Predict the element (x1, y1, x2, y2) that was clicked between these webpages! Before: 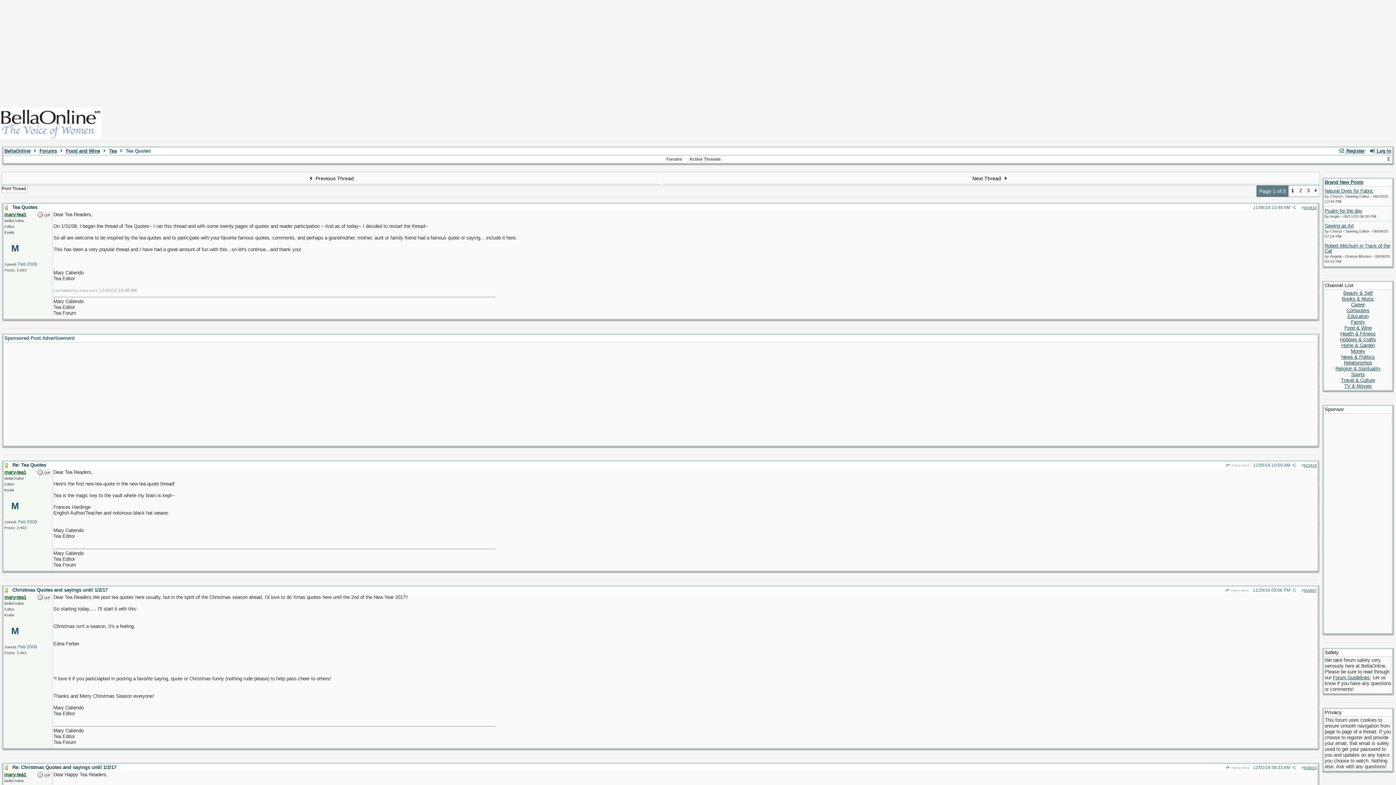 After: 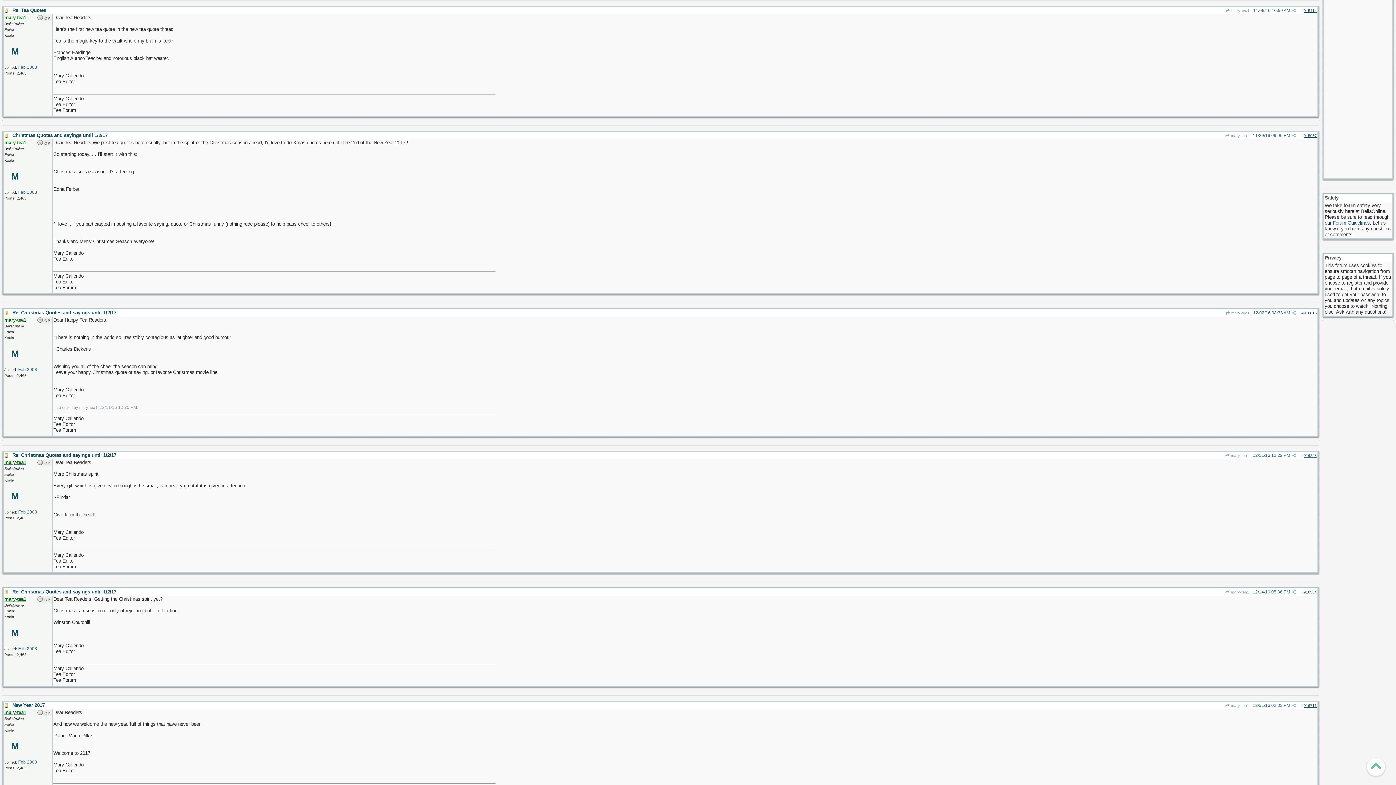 Action: label:  mary-tea1 bbox: (1225, 588, 1249, 592)